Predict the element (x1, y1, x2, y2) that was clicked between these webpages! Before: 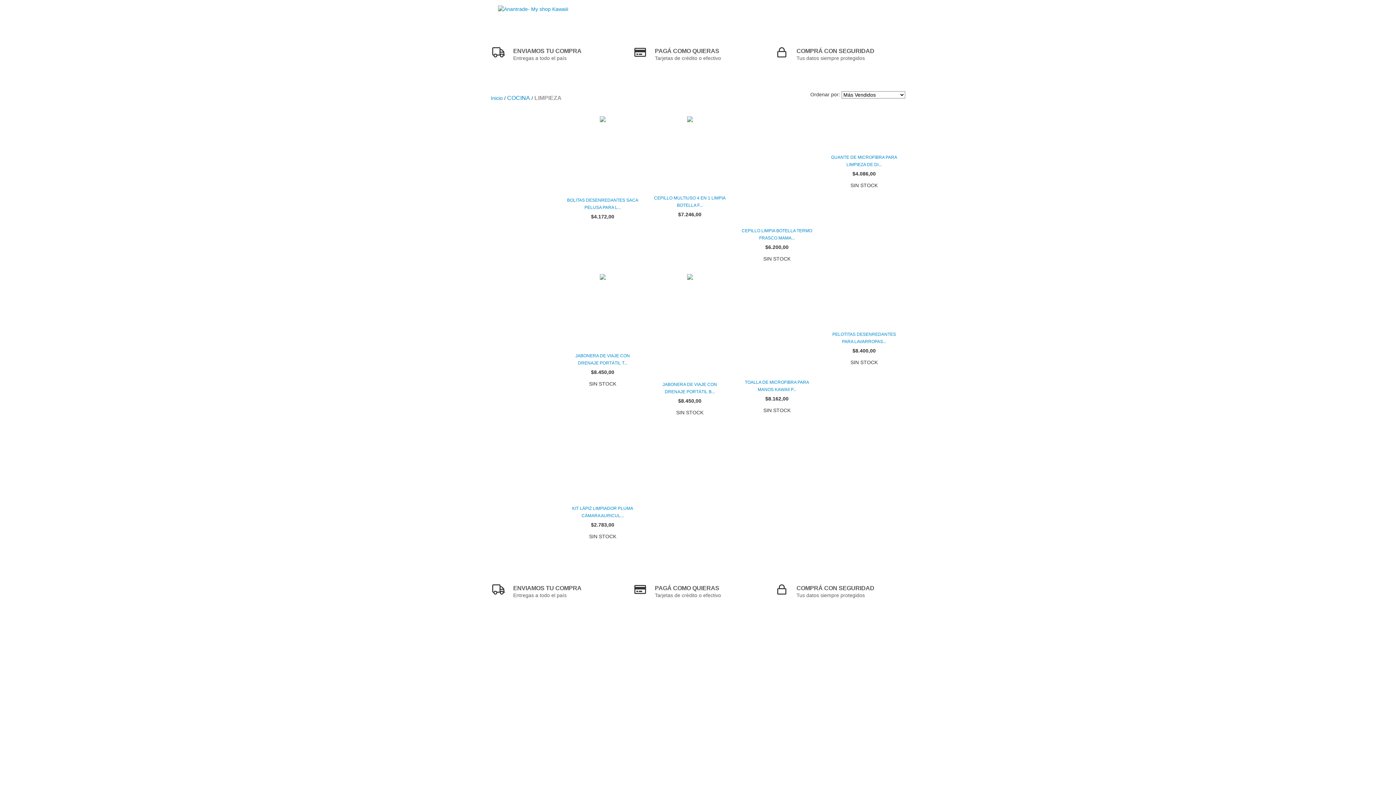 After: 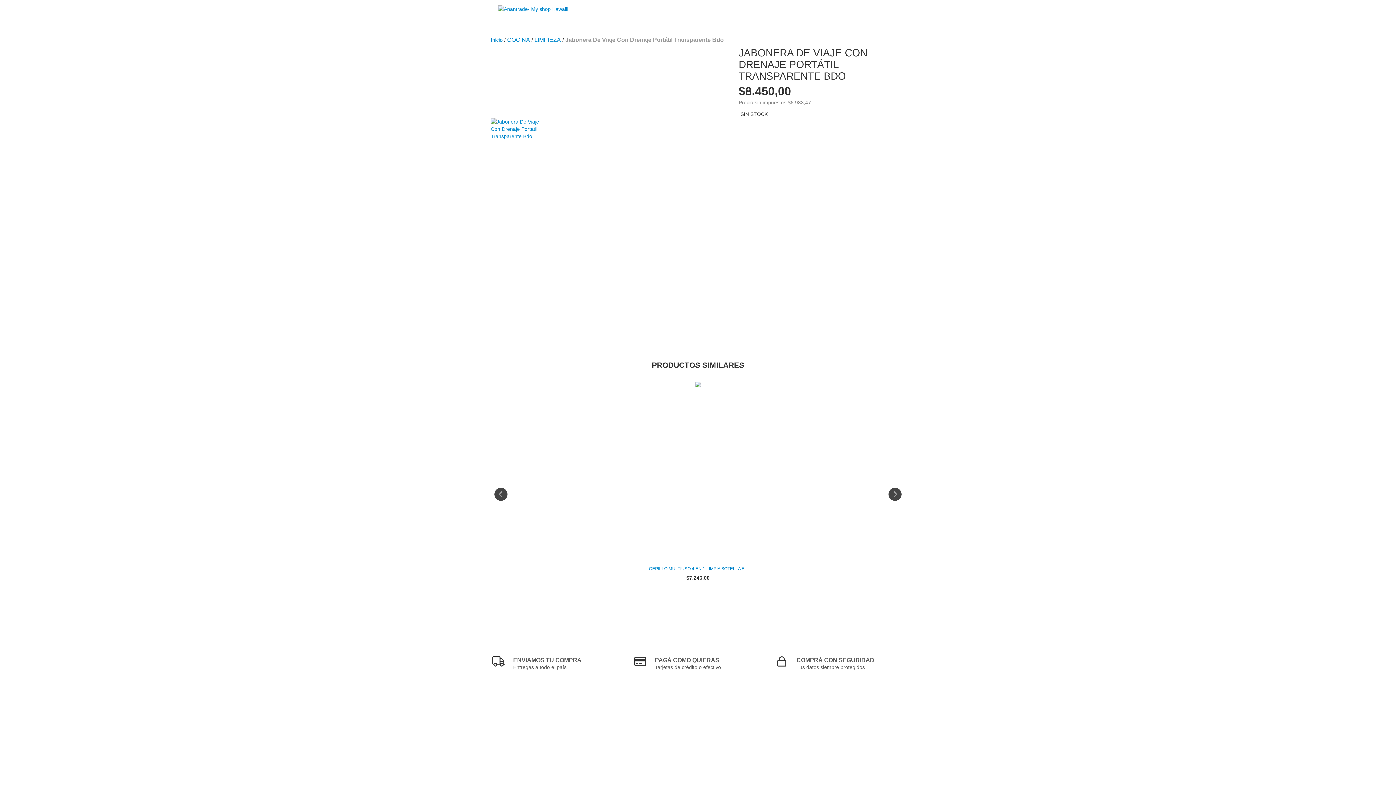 Action: label: Jabonera De Viaje Con Drenaje Portátil Transparente Bdo bbox: (565, 352, 640, 366)